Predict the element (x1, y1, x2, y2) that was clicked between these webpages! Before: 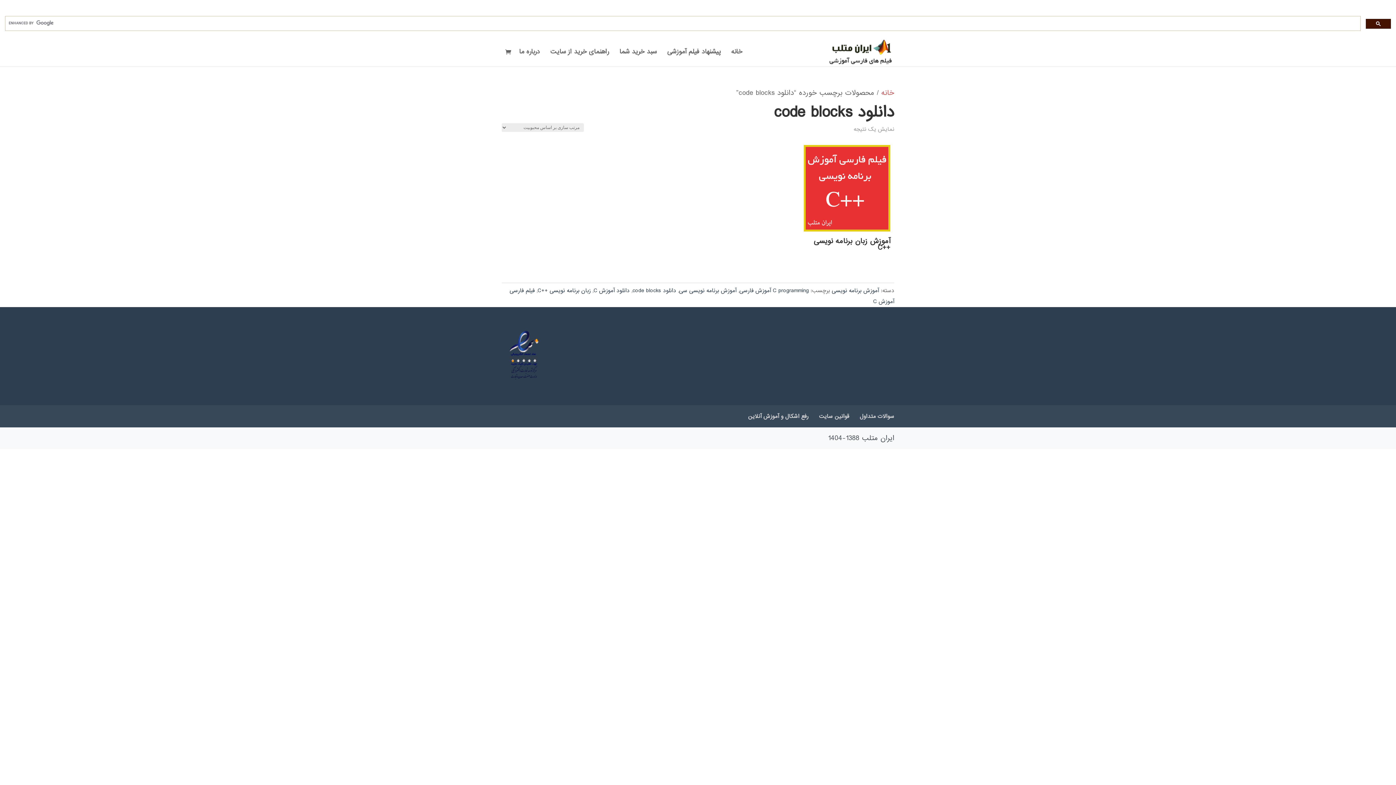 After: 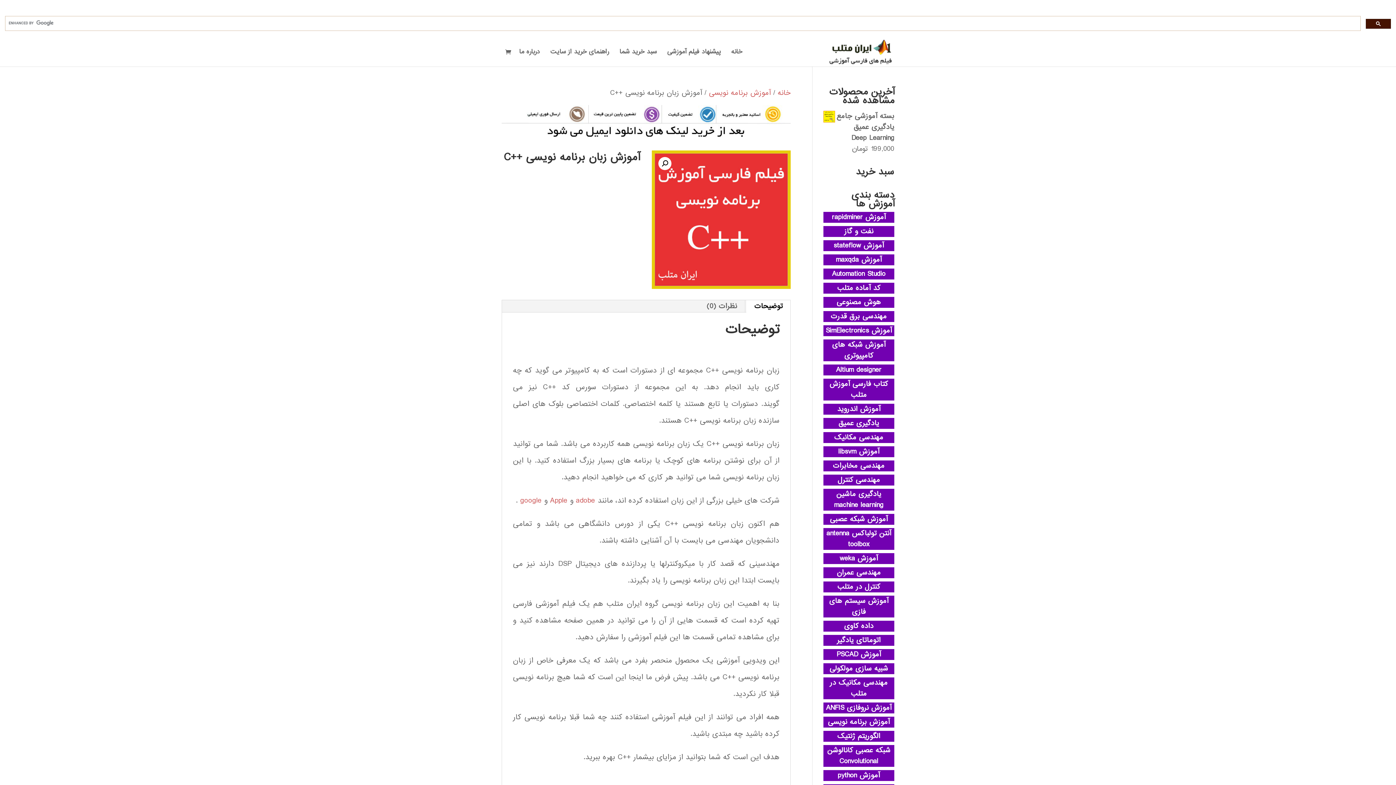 Action: bbox: (804, 145, 890, 272) label: آموزش زبان برنامه نویسی ++C